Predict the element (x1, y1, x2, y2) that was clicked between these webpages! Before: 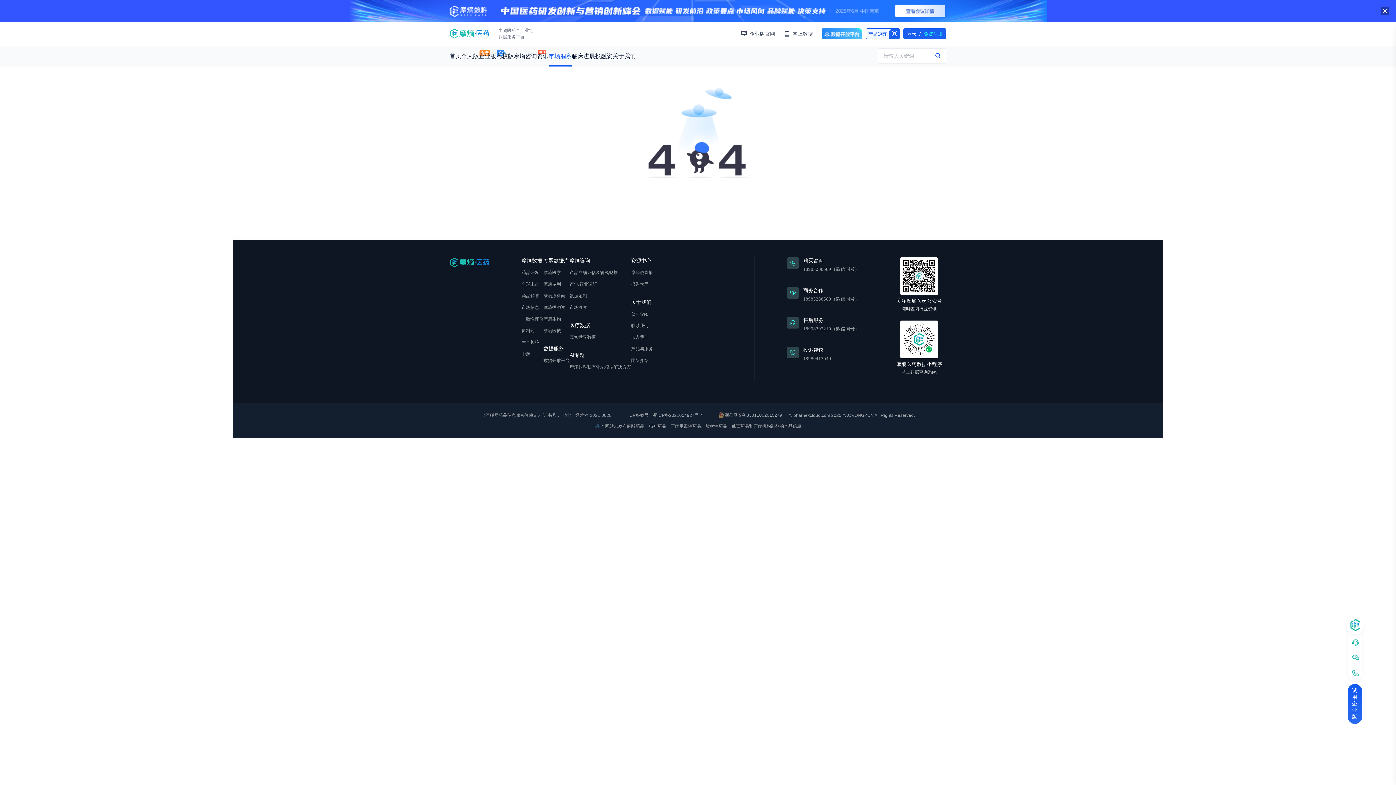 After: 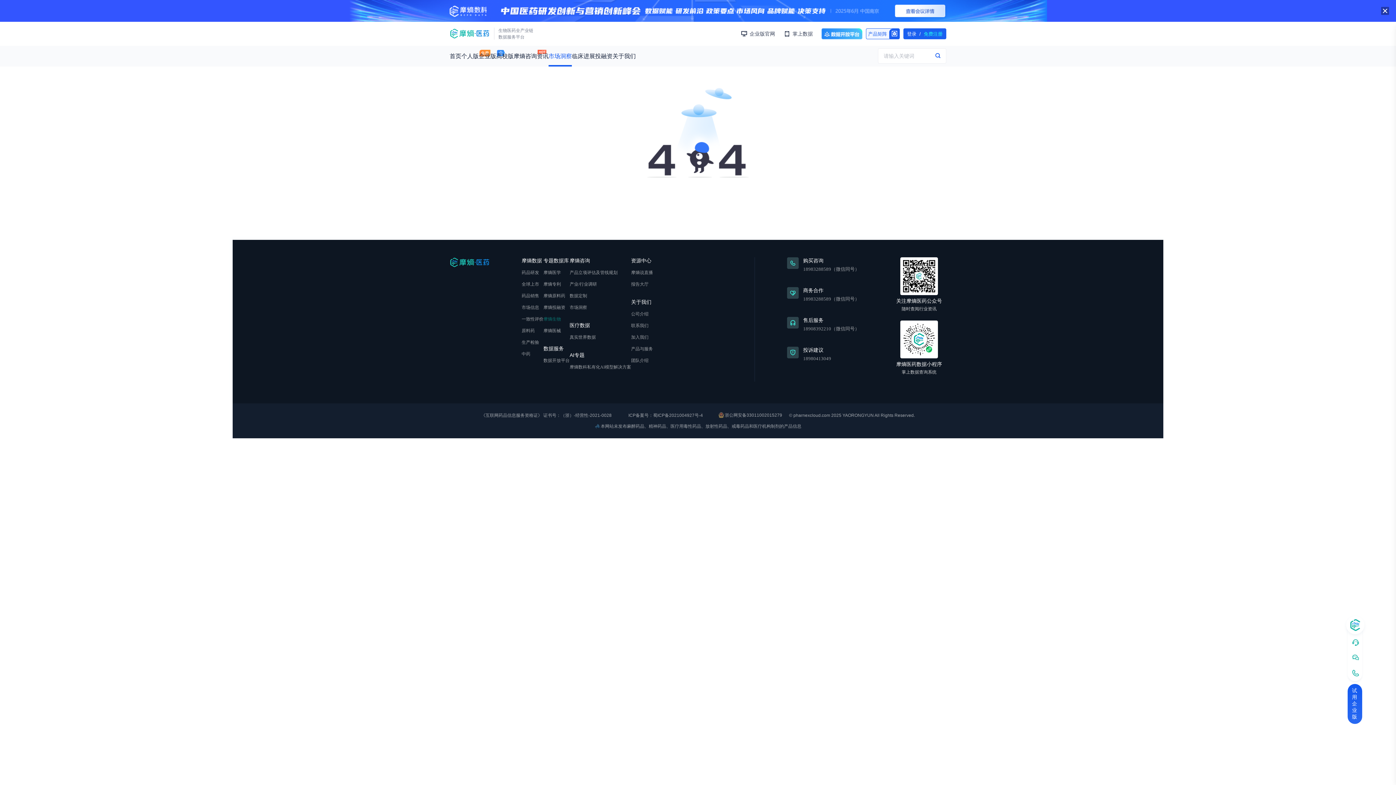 Action: bbox: (543, 316, 569, 322) label: 摩熵生物